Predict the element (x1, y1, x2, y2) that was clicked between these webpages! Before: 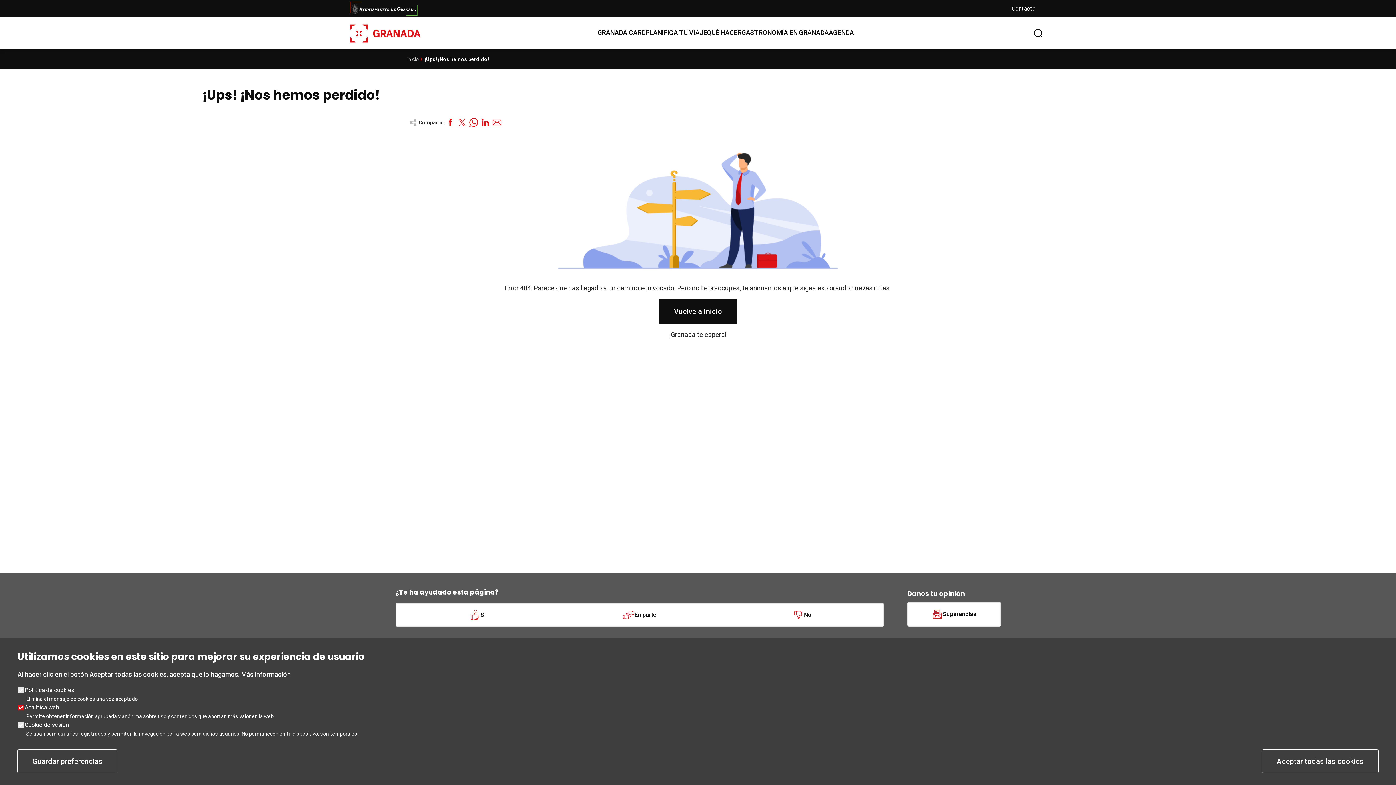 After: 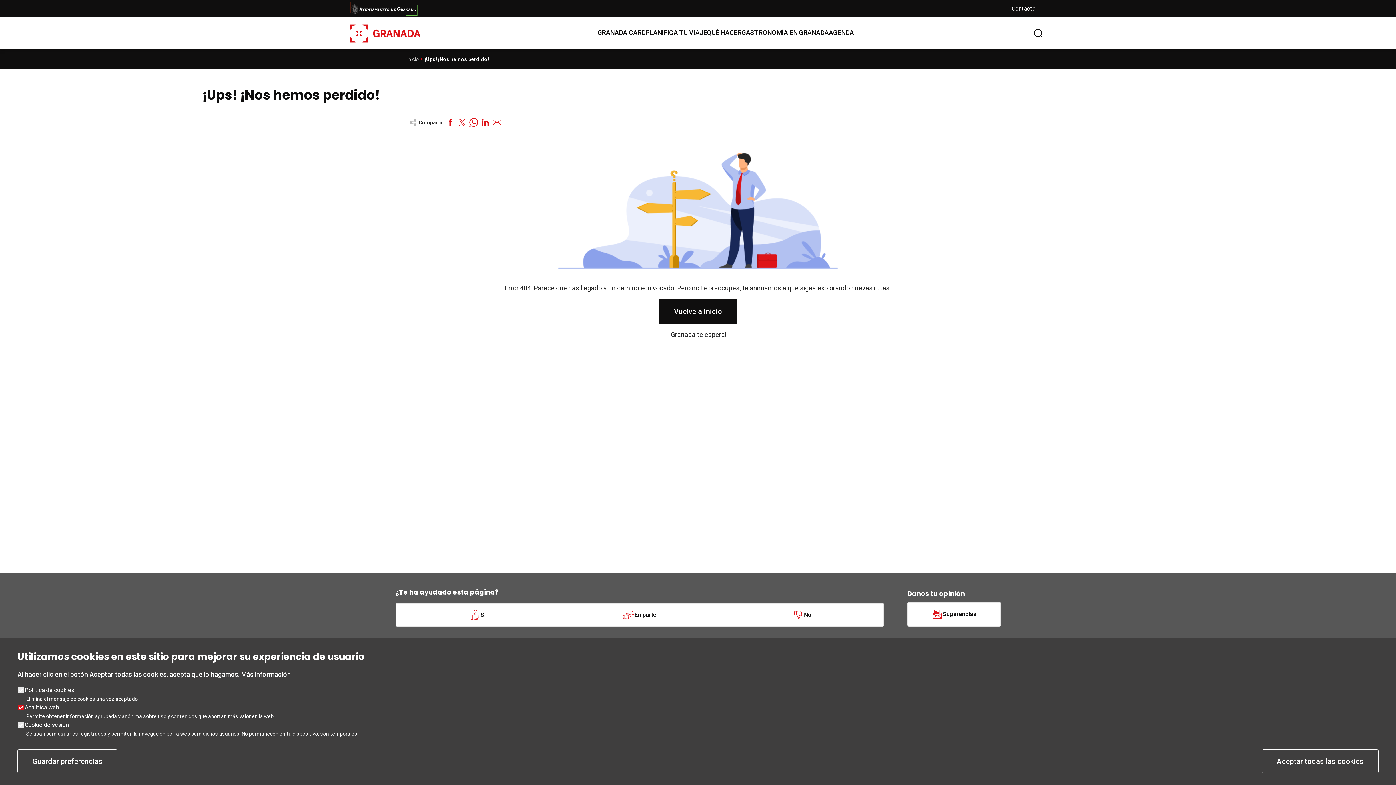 Action: bbox: (456, 116, 468, 128)